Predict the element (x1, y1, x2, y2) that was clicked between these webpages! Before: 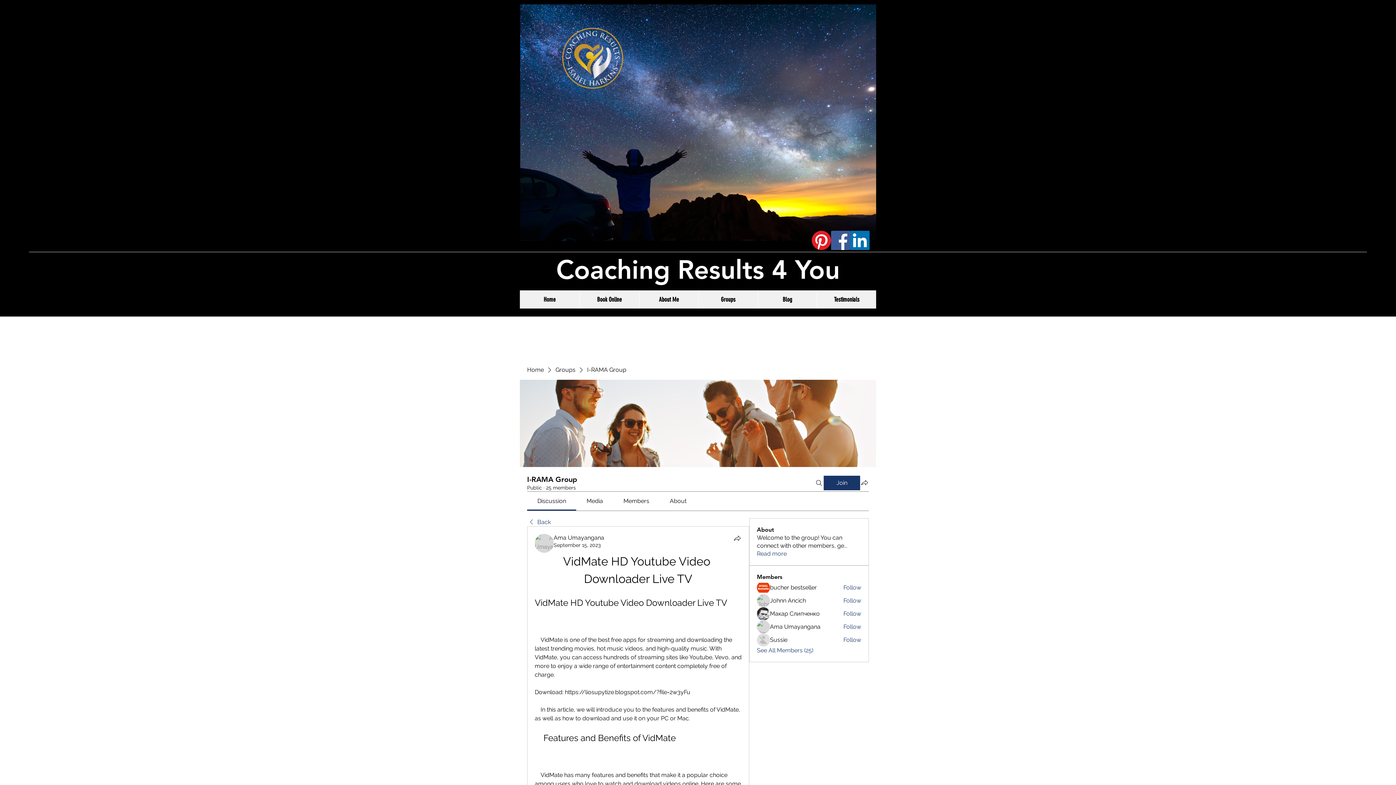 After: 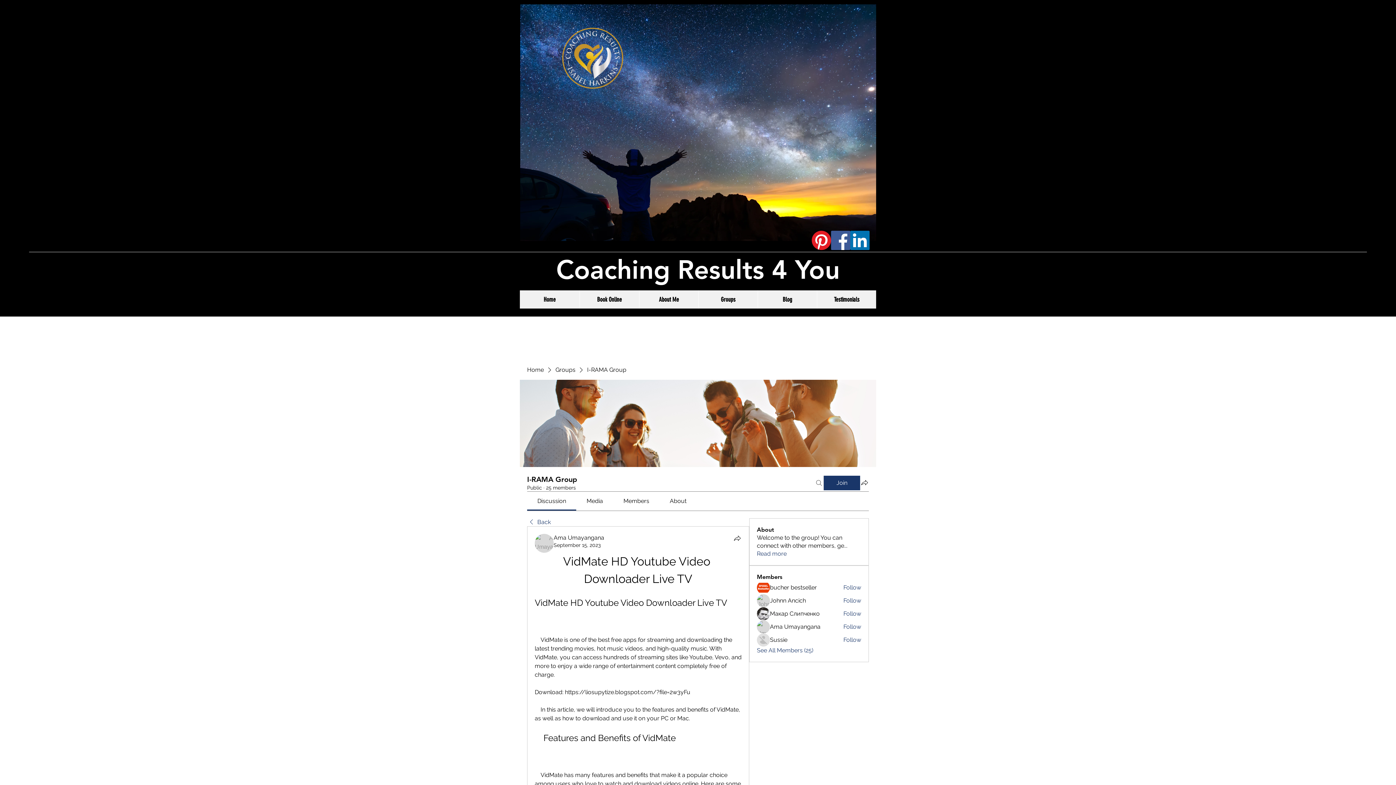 Action: label: Search bbox: (814, 475, 823, 490)